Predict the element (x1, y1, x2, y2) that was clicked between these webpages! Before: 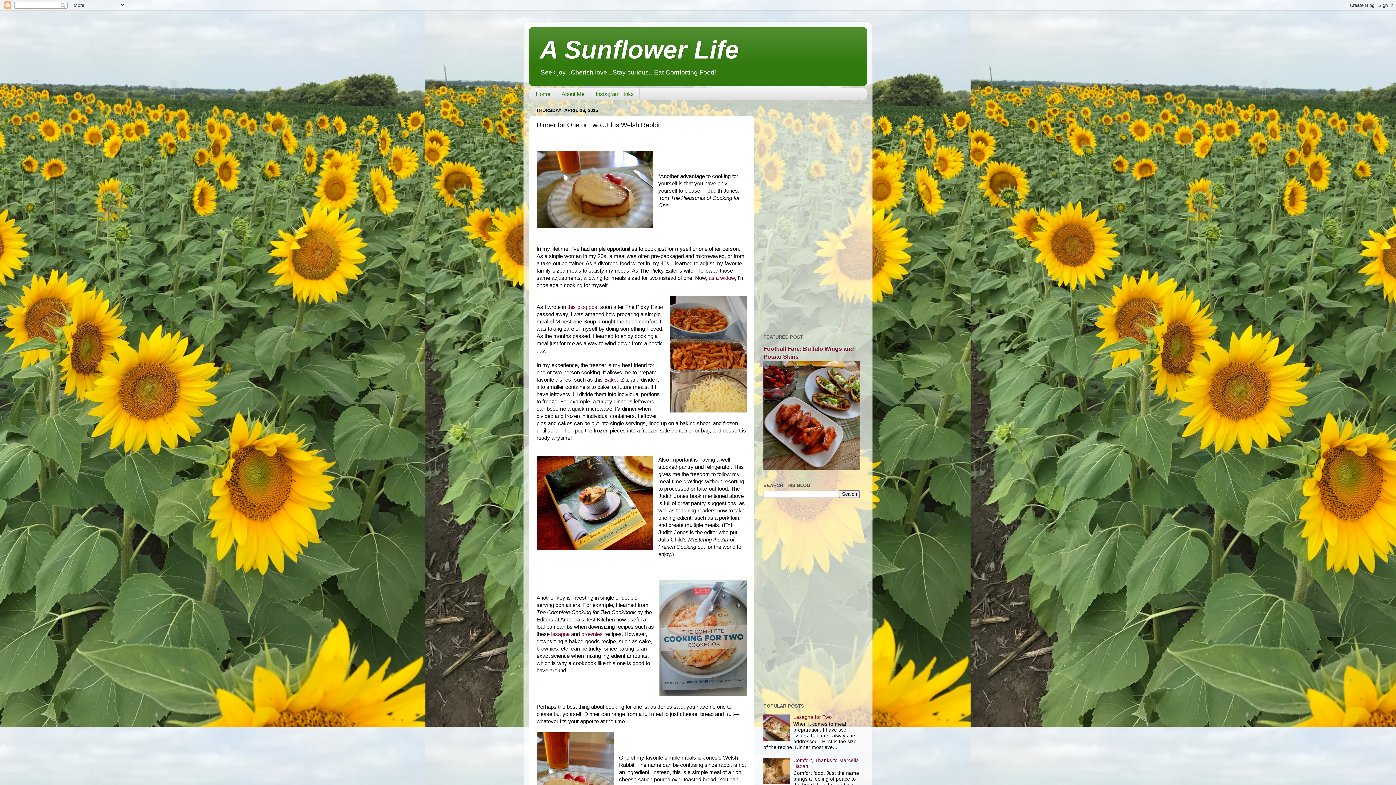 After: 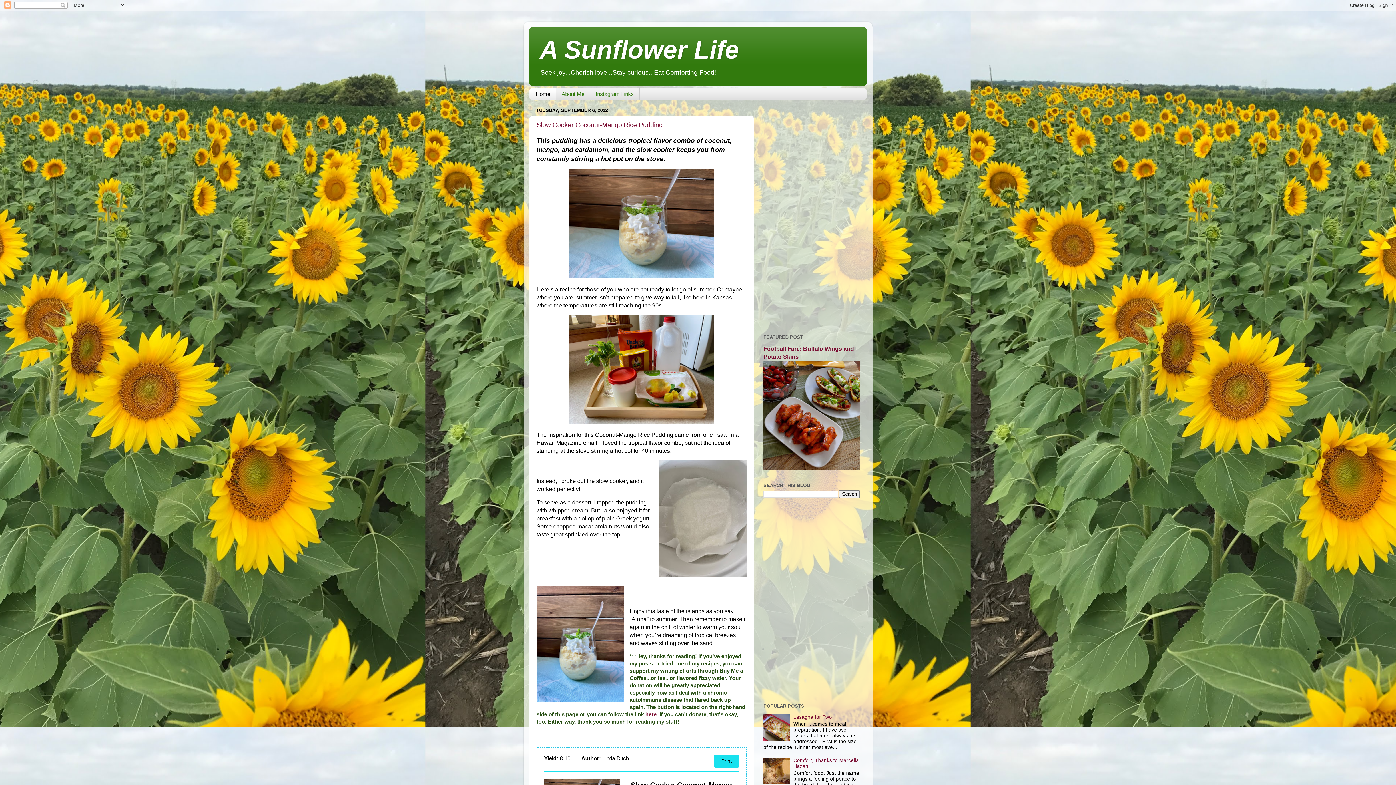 Action: bbox: (529, 88, 556, 99) label: Home